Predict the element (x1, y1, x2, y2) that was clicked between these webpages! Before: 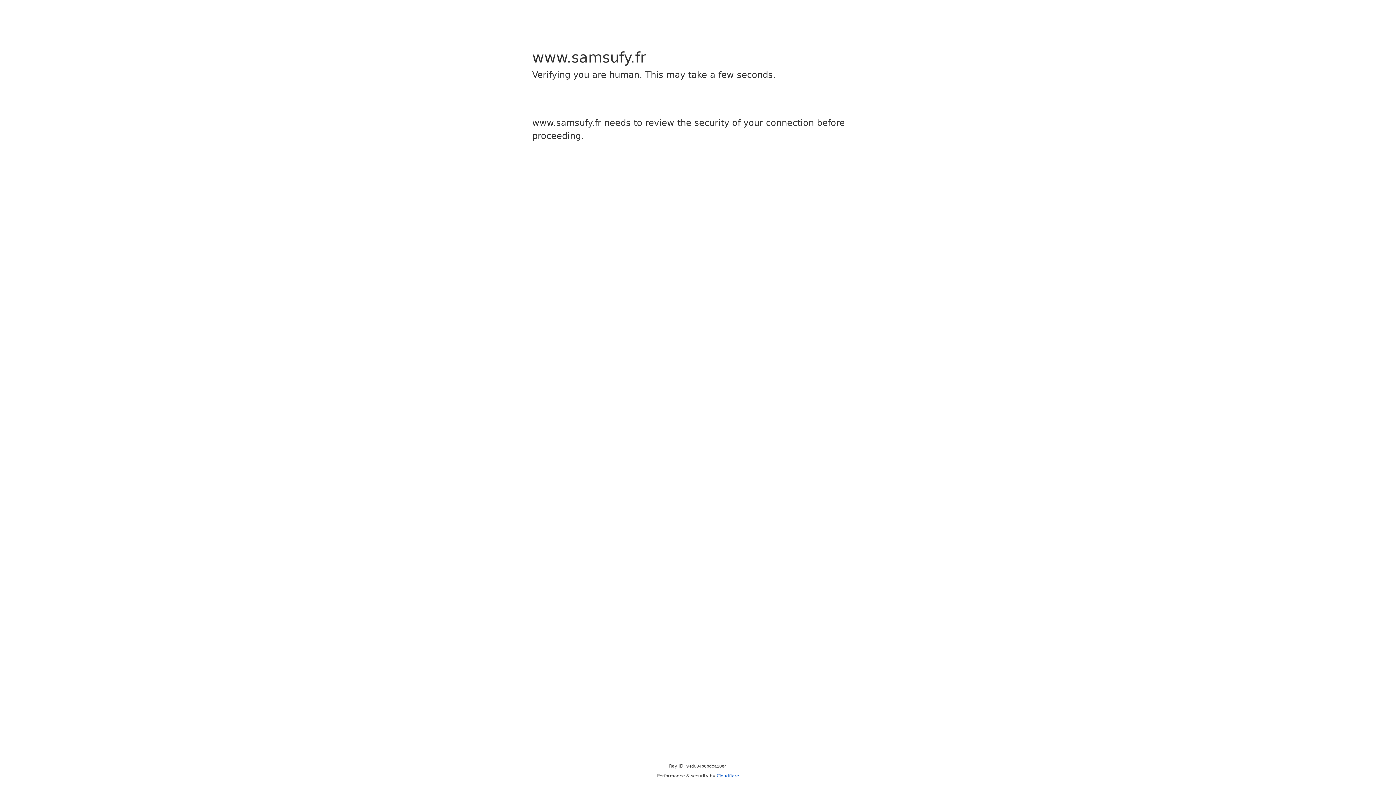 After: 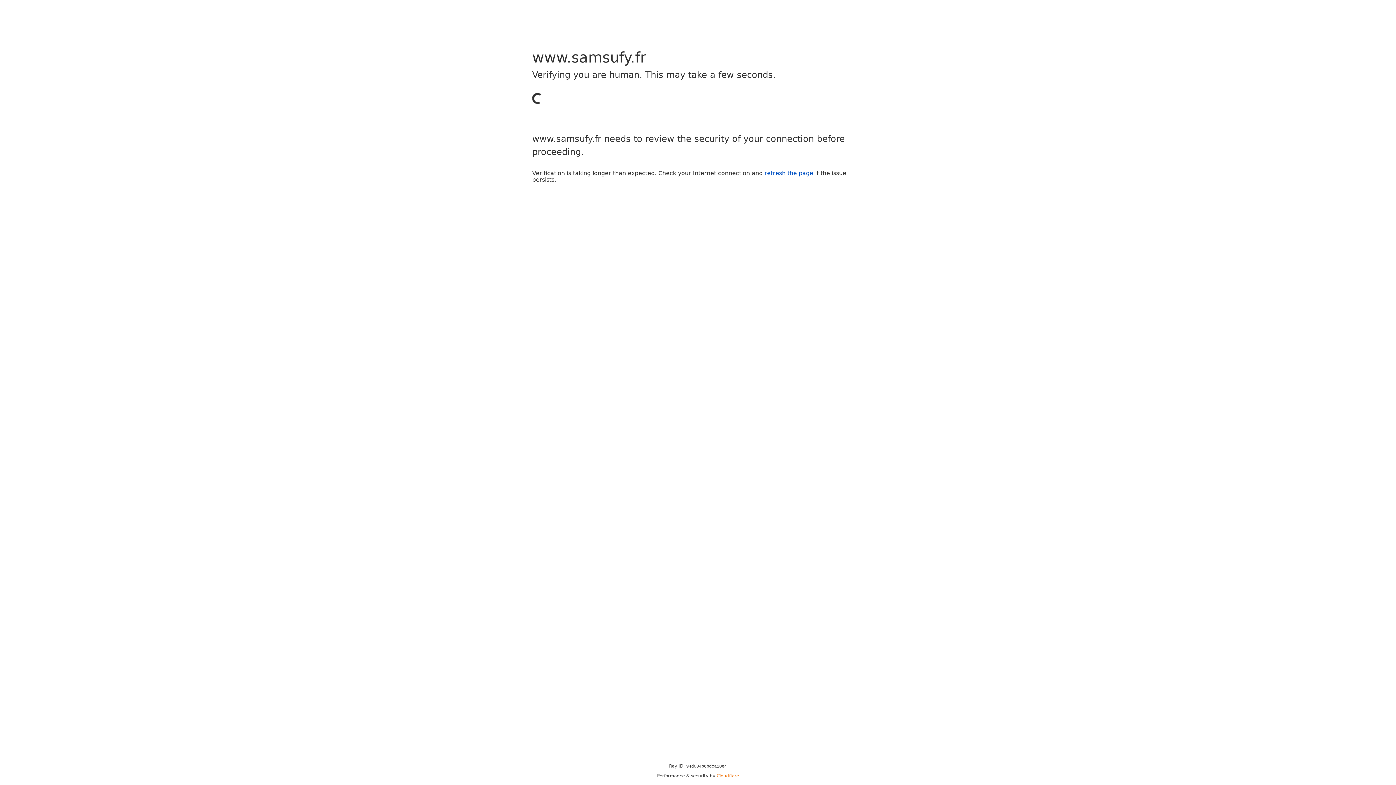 Action: bbox: (716, 773, 739, 778) label: Cloudflare